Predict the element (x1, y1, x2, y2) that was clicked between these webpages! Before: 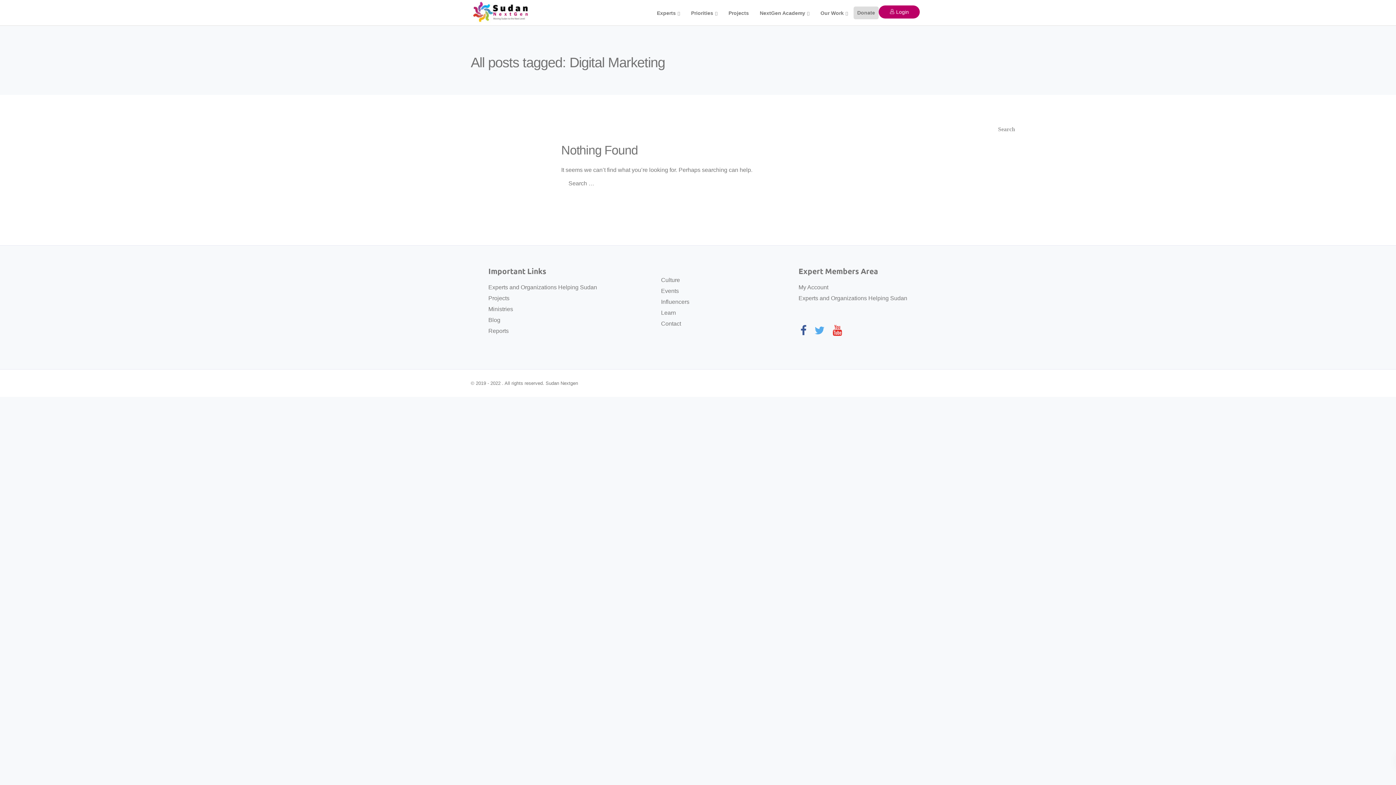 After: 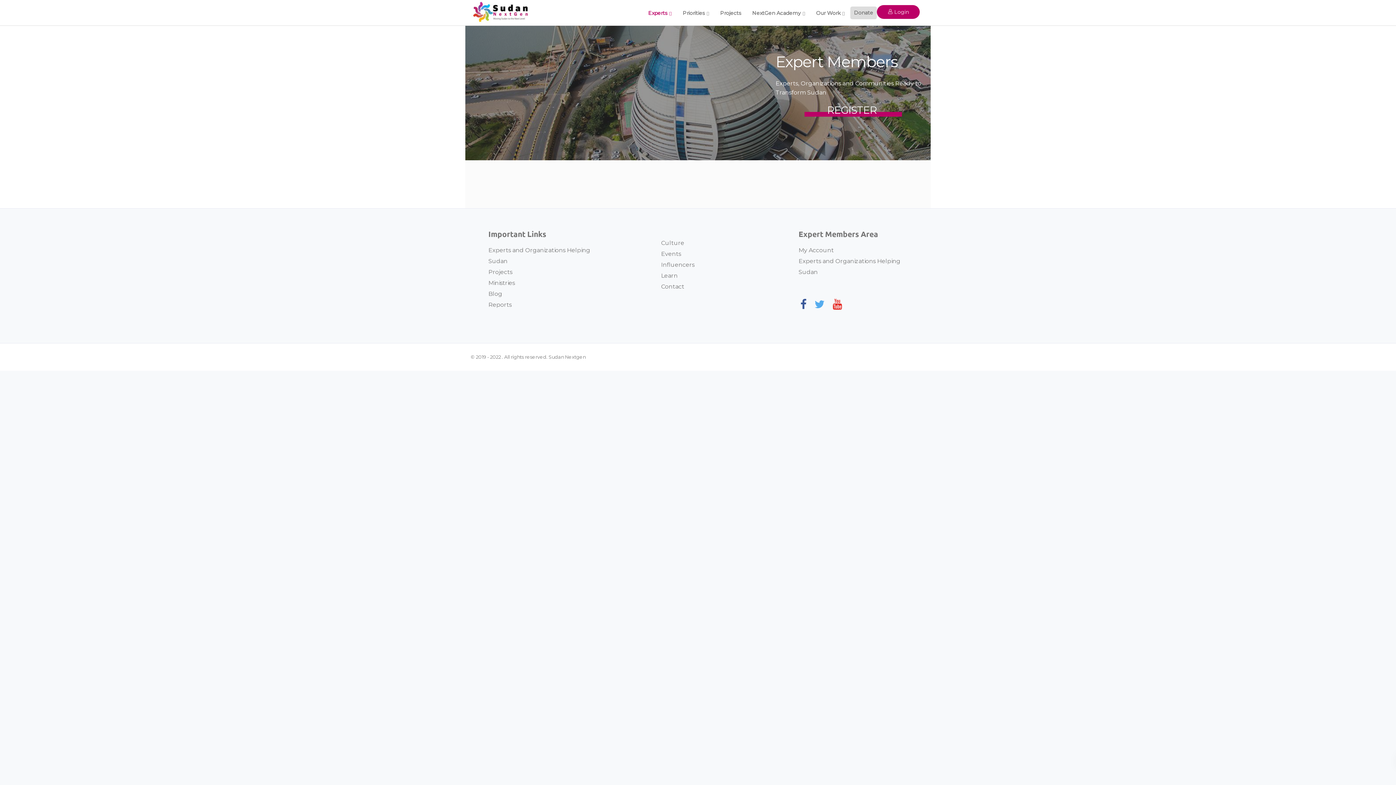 Action: label: Experts and Organizations Helping Sudan bbox: (798, 295, 907, 301)